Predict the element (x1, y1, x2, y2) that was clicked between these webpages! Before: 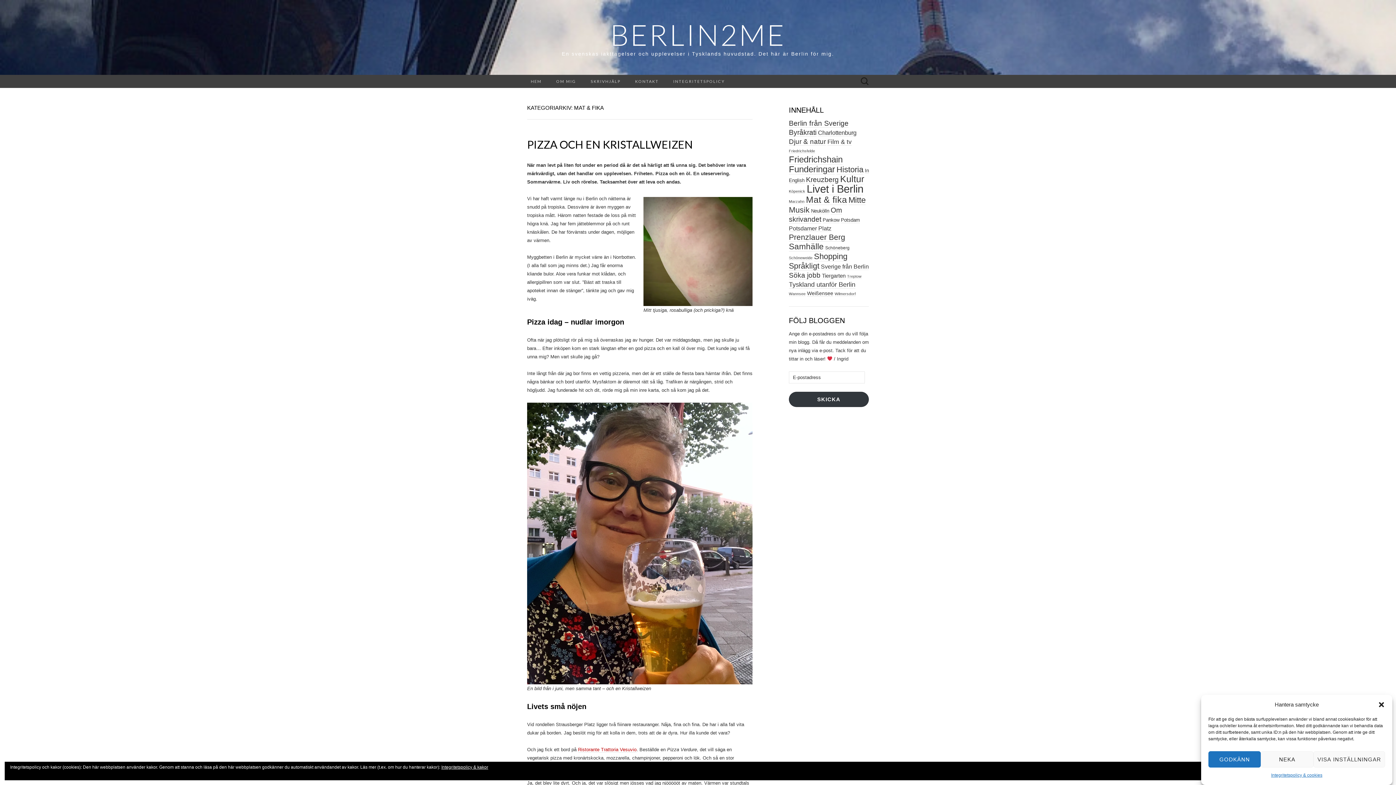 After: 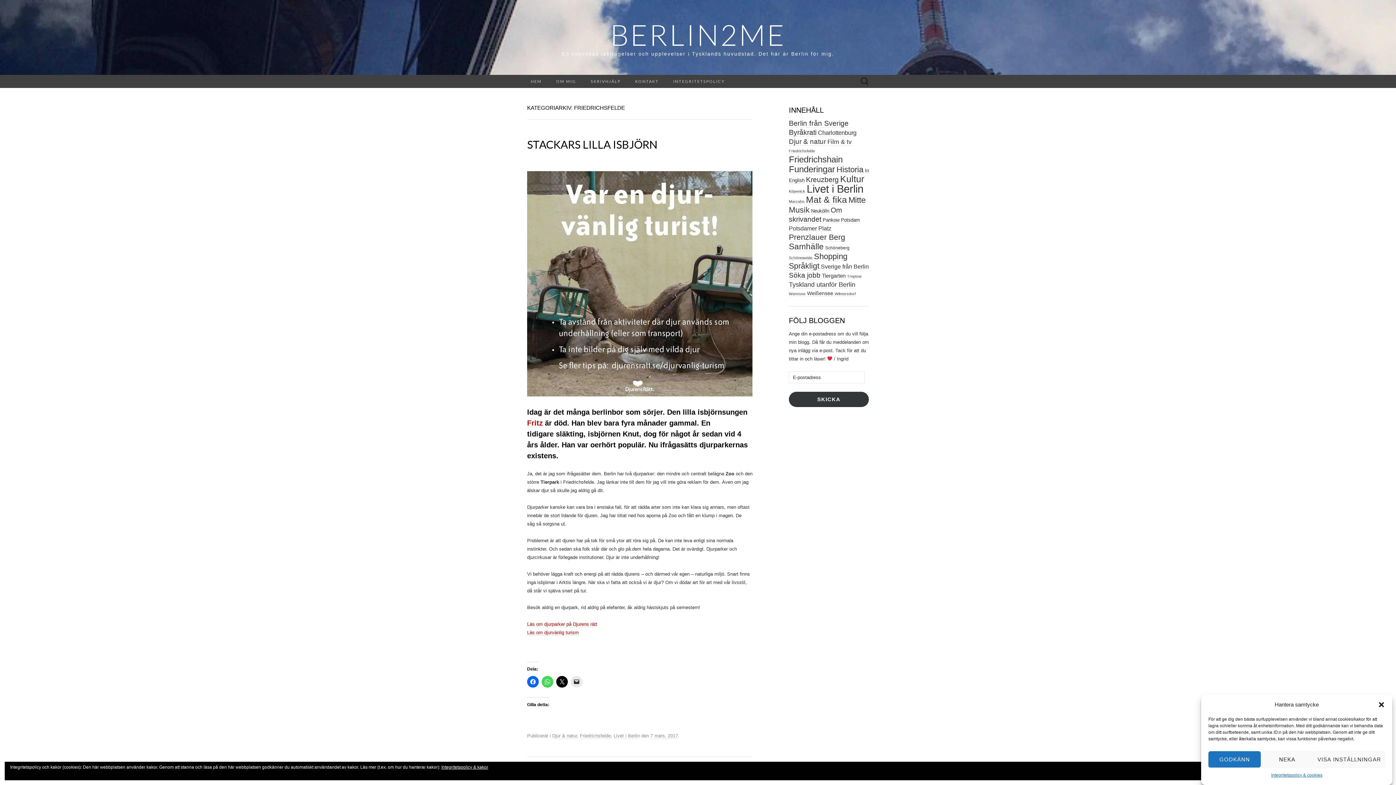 Action: label: Friedrichsfelde (1 objekt) bbox: (789, 148, 815, 153)